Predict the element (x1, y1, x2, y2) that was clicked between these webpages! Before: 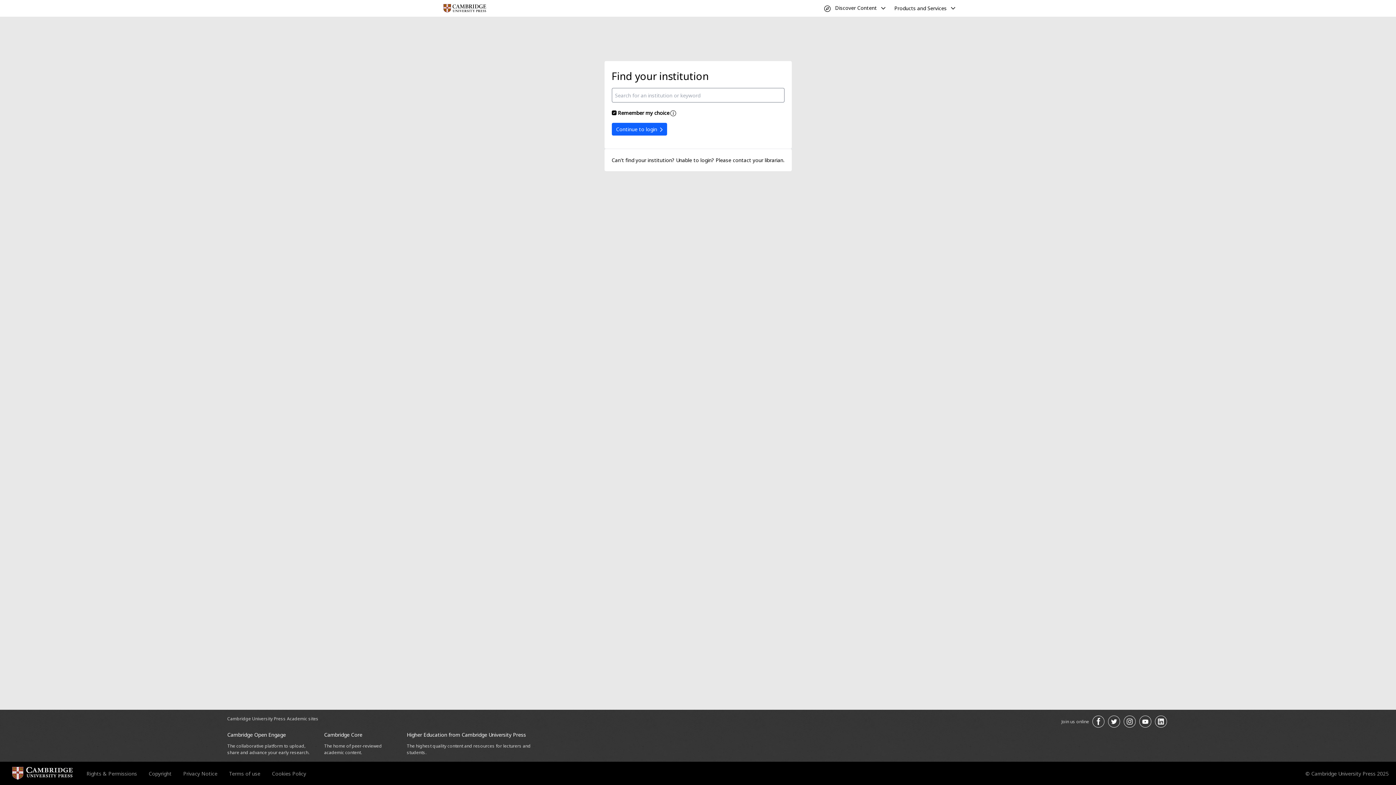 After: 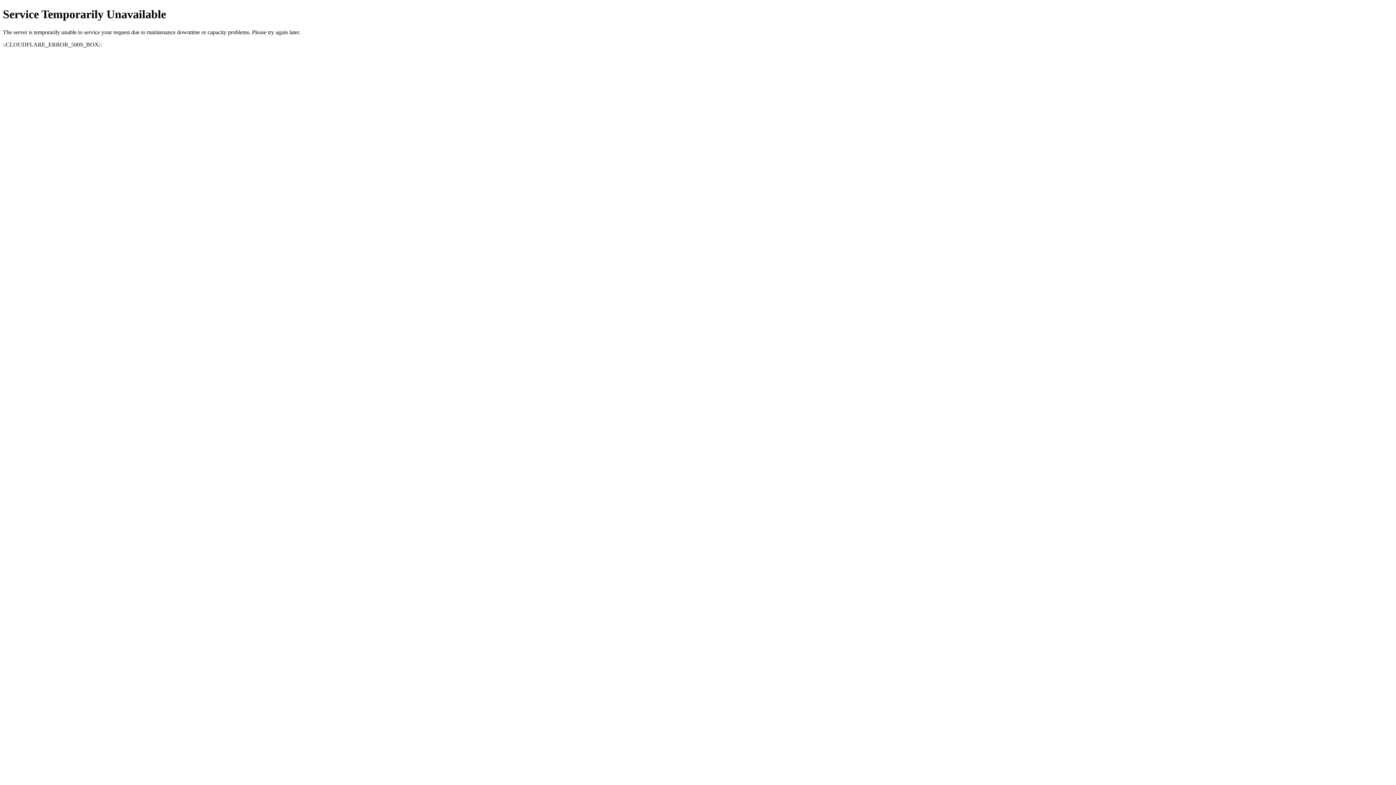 Action: label: Terms of use bbox: (229, 770, 260, 777)